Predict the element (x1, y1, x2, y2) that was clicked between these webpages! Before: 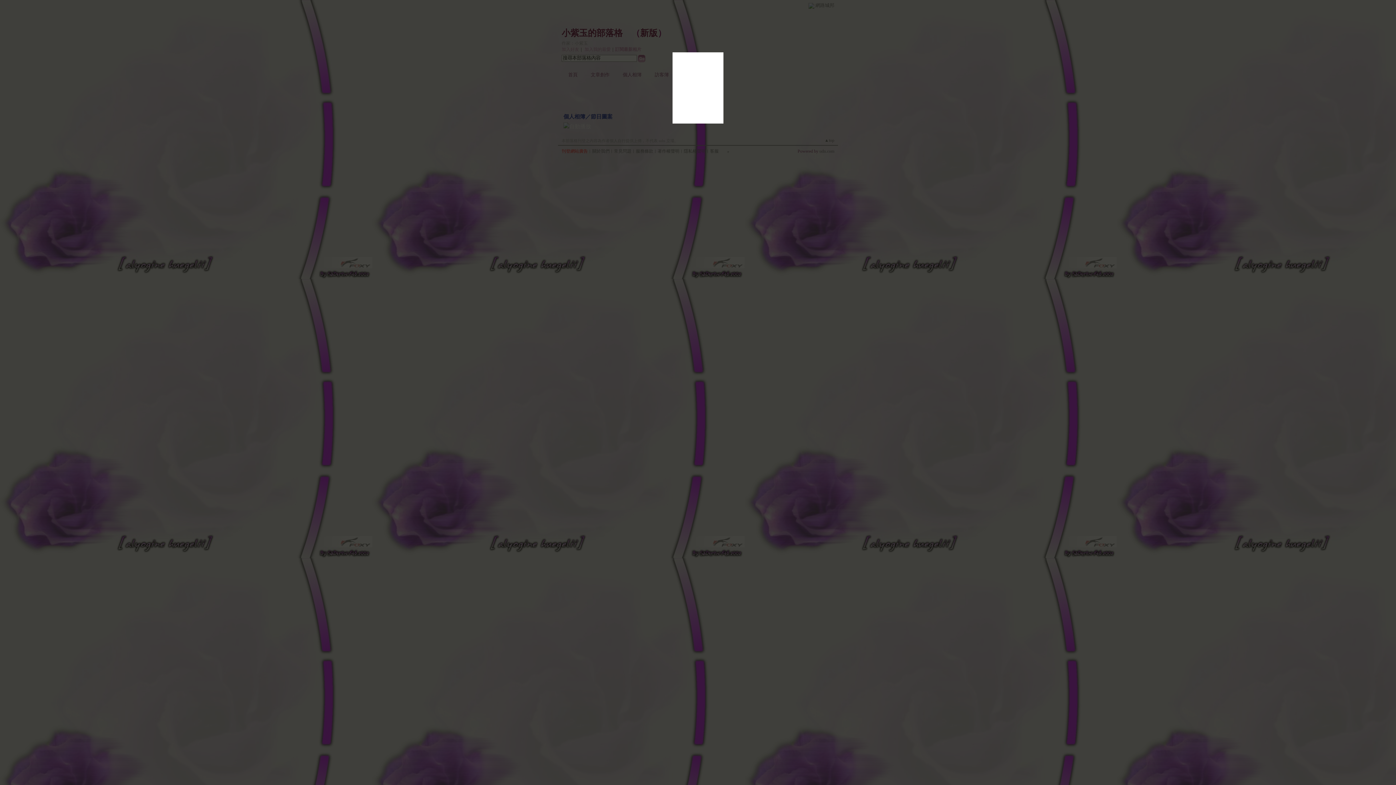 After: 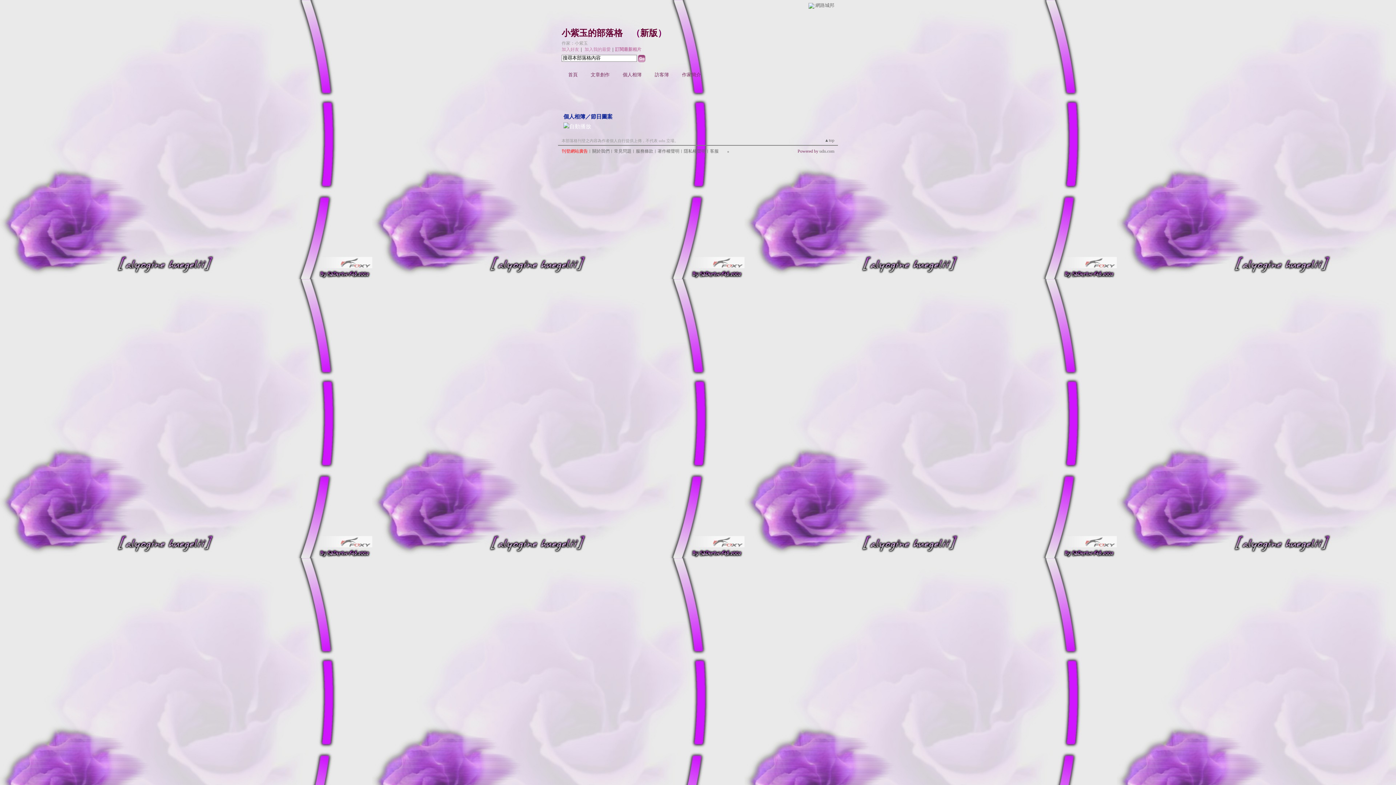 Action: label: 關閉 bbox: (696, 114, 720, 128)